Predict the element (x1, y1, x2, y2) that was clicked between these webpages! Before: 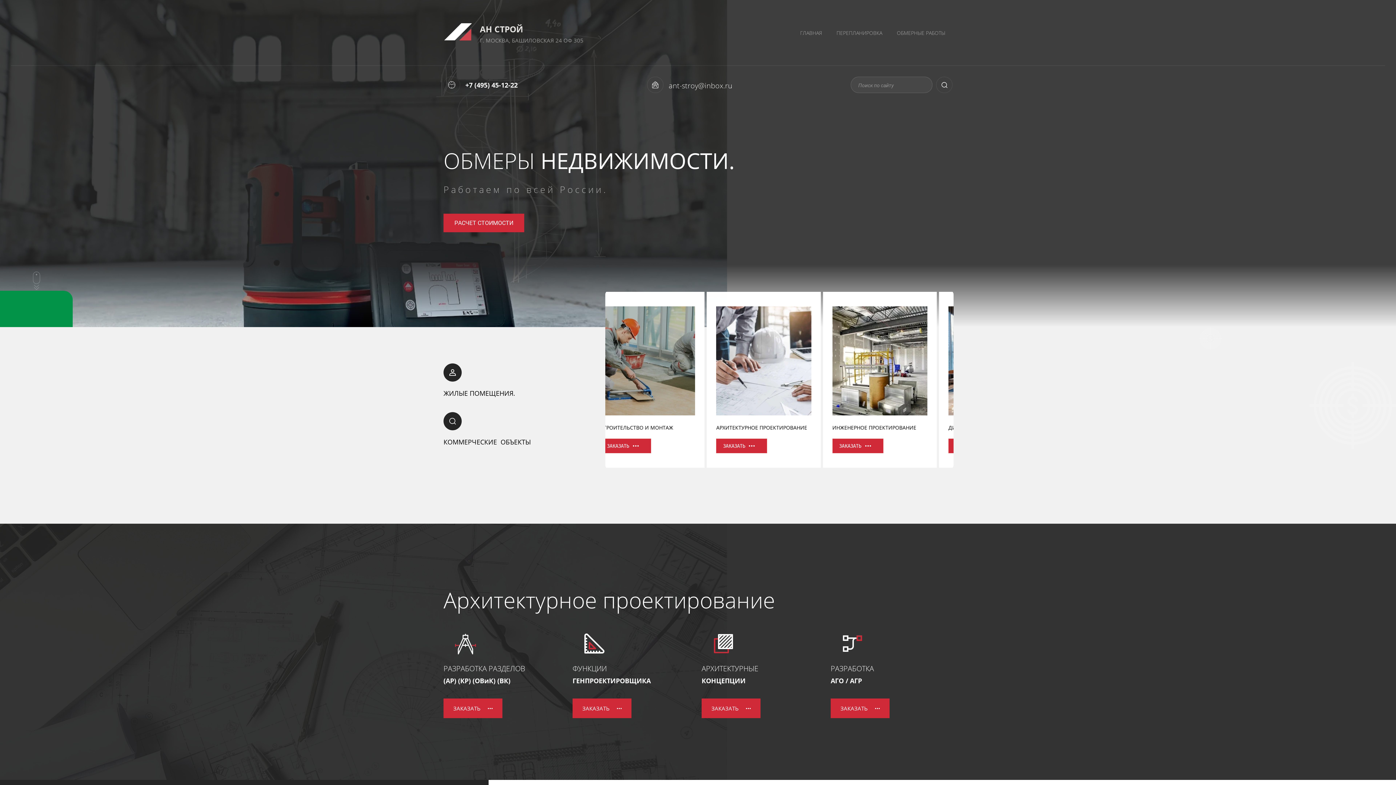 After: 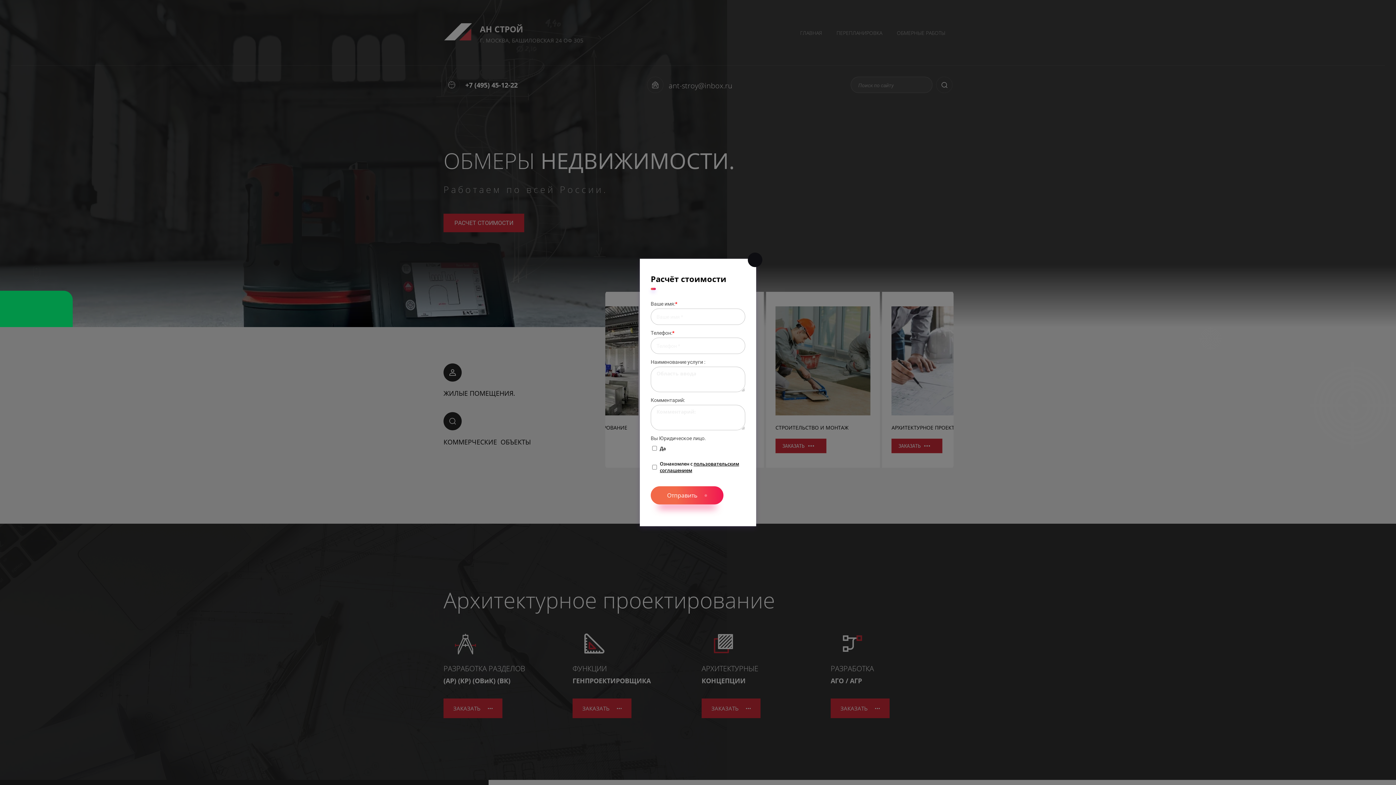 Action: label: ЗАКАЗАТЬ bbox: (701, 698, 760, 718)